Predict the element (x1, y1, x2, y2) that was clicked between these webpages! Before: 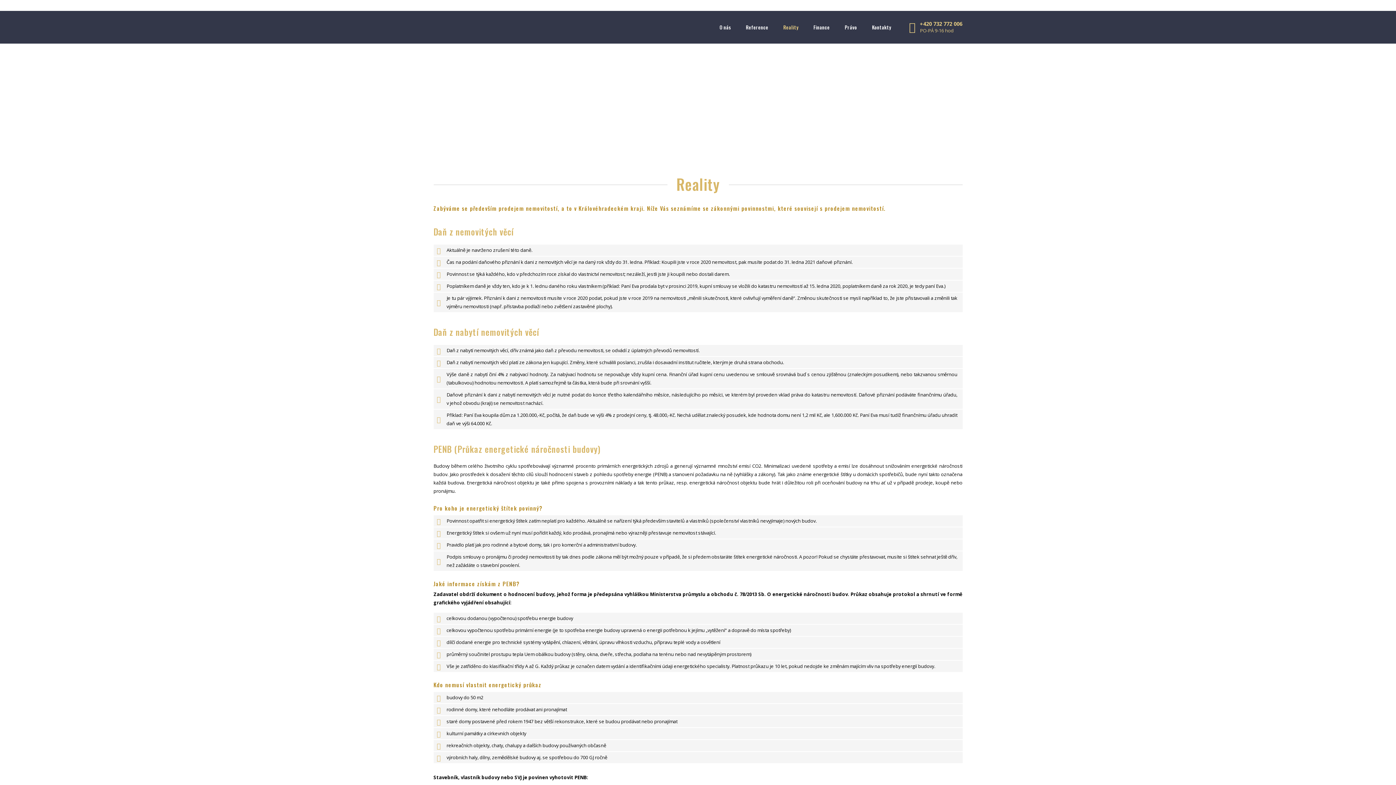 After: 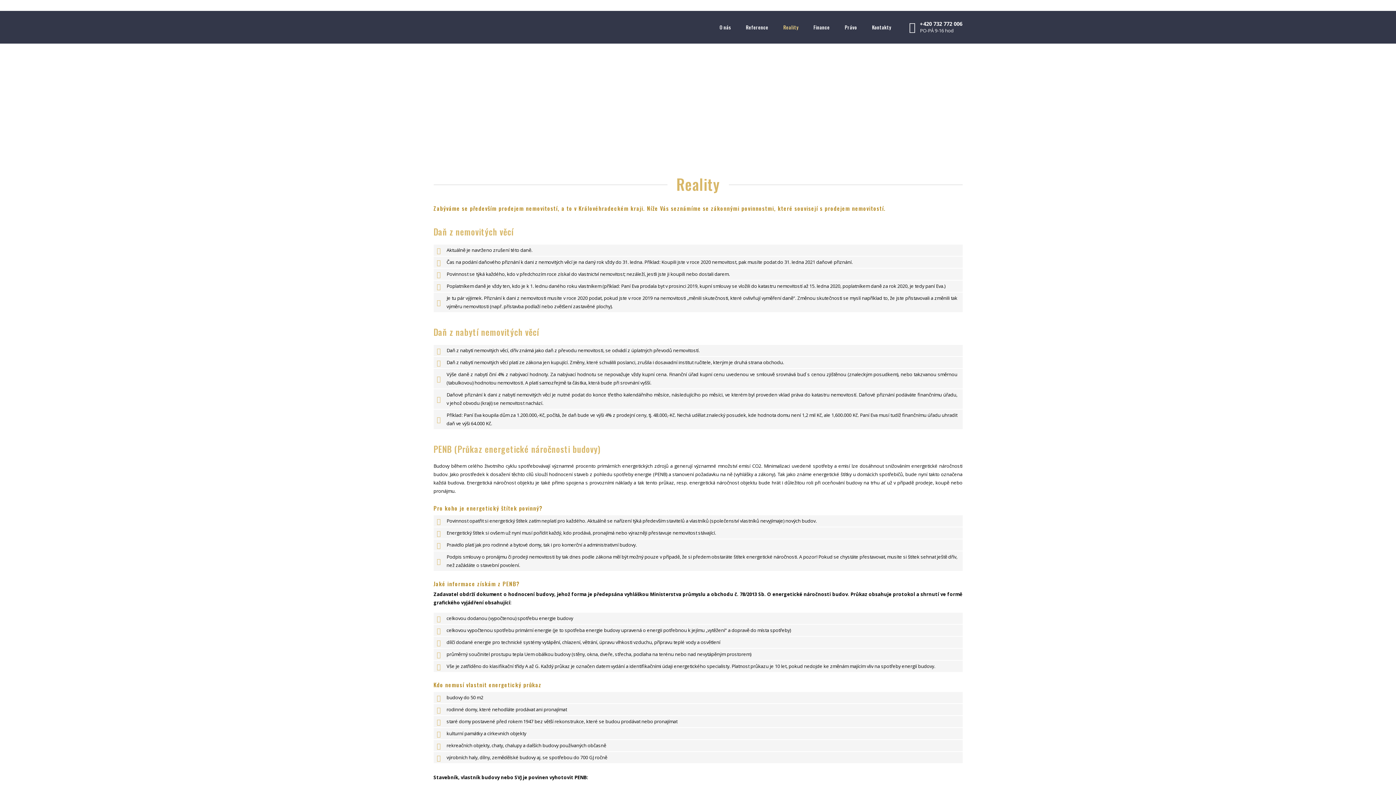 Action: bbox: (908, 20, 962, 33) label: +420 732 772 006
PO-PÁ 9-16 hod